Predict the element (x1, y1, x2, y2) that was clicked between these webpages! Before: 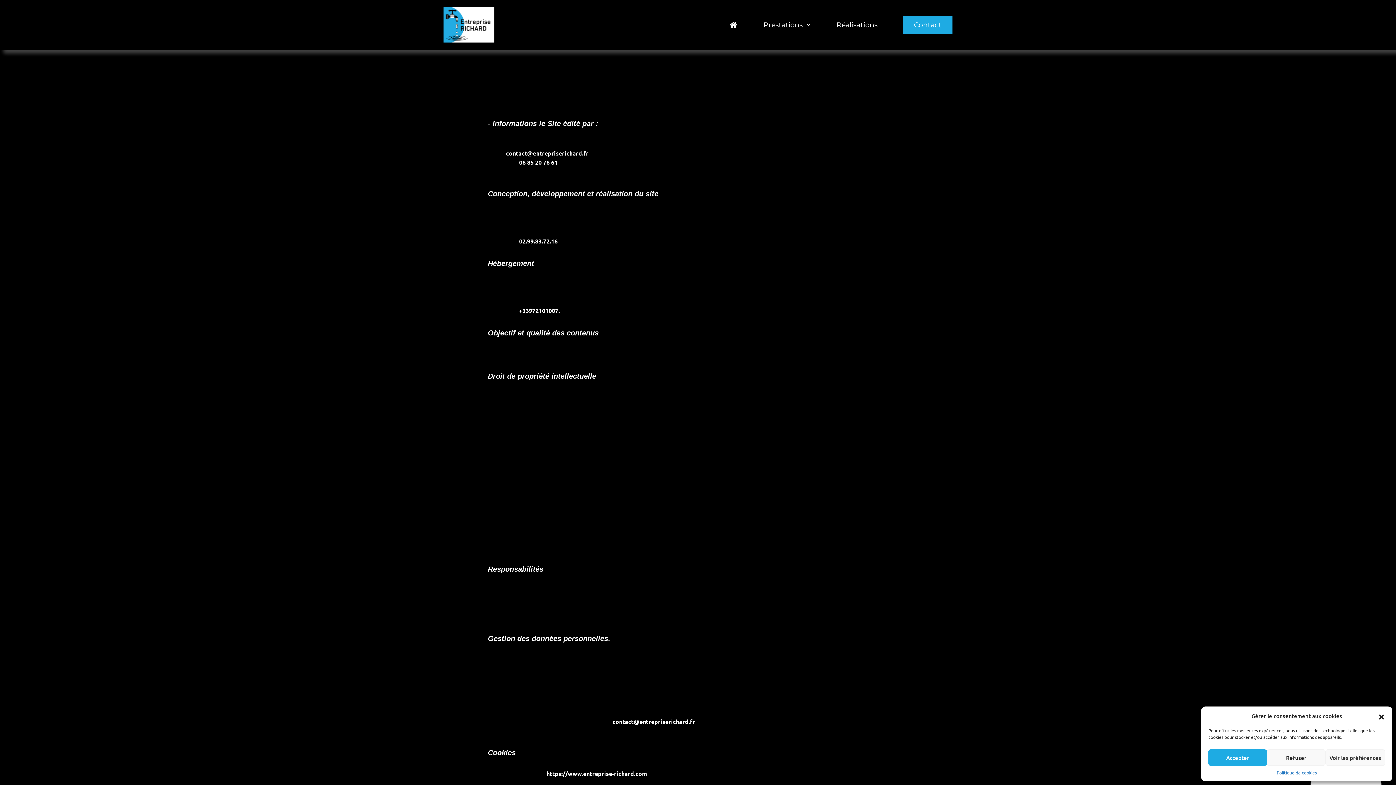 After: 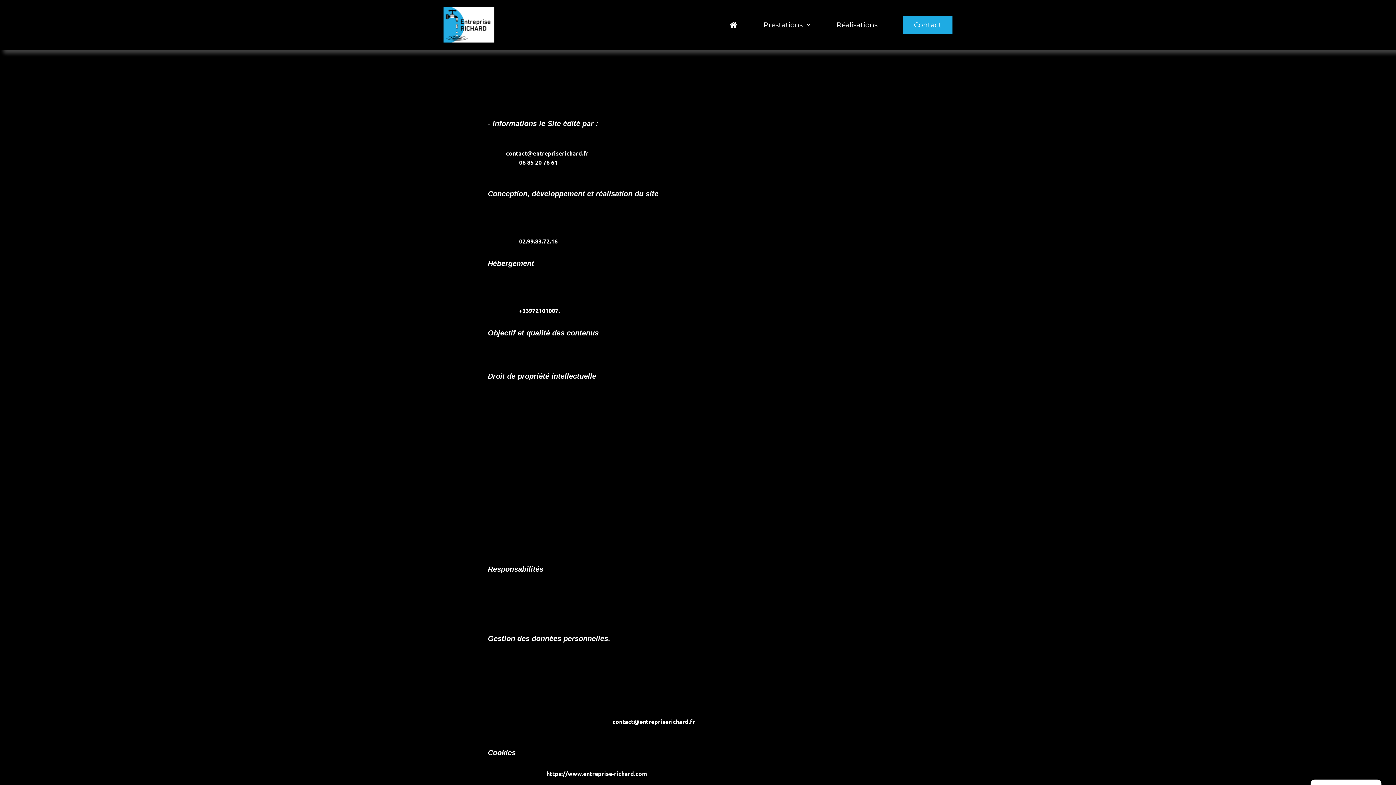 Action: label: Fermer la boîte de dialogue bbox: (1378, 712, 1385, 720)